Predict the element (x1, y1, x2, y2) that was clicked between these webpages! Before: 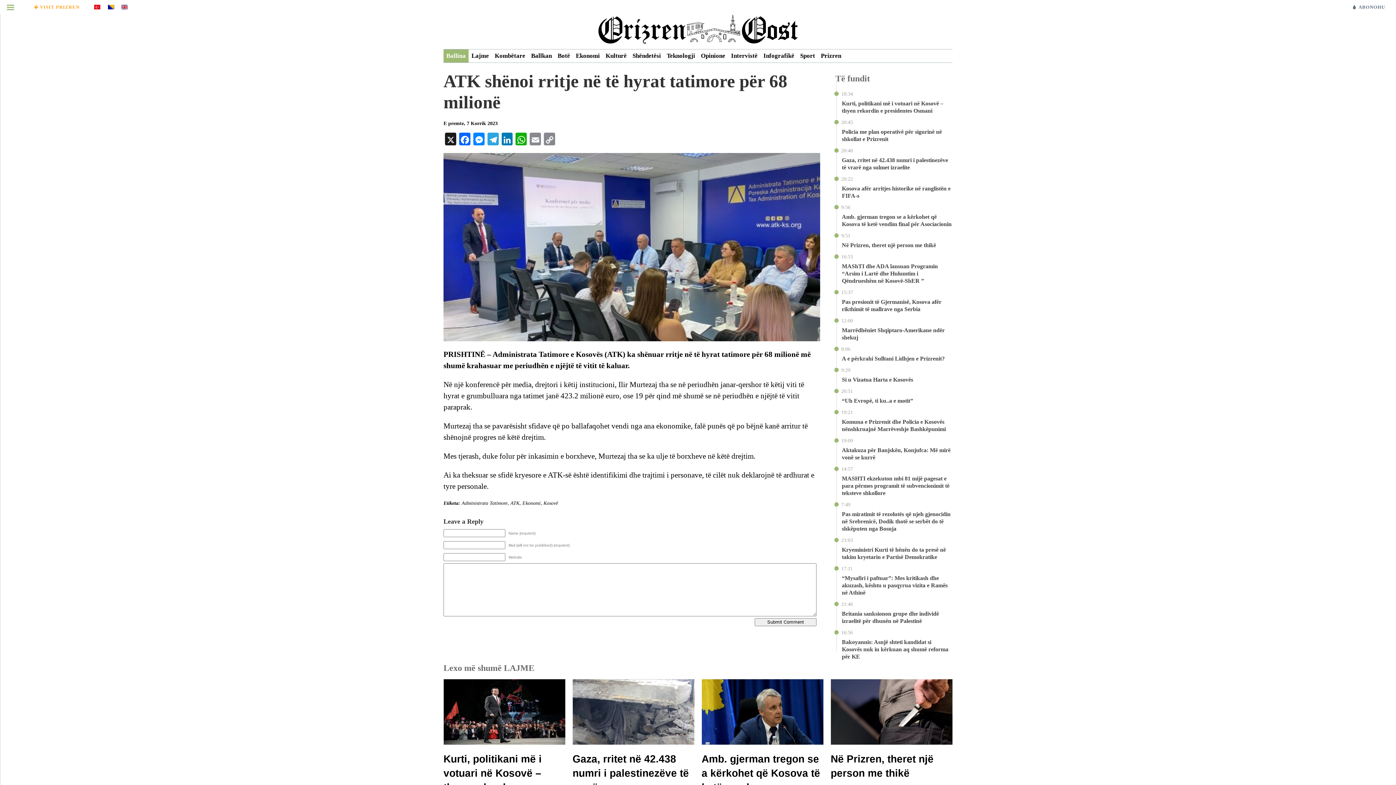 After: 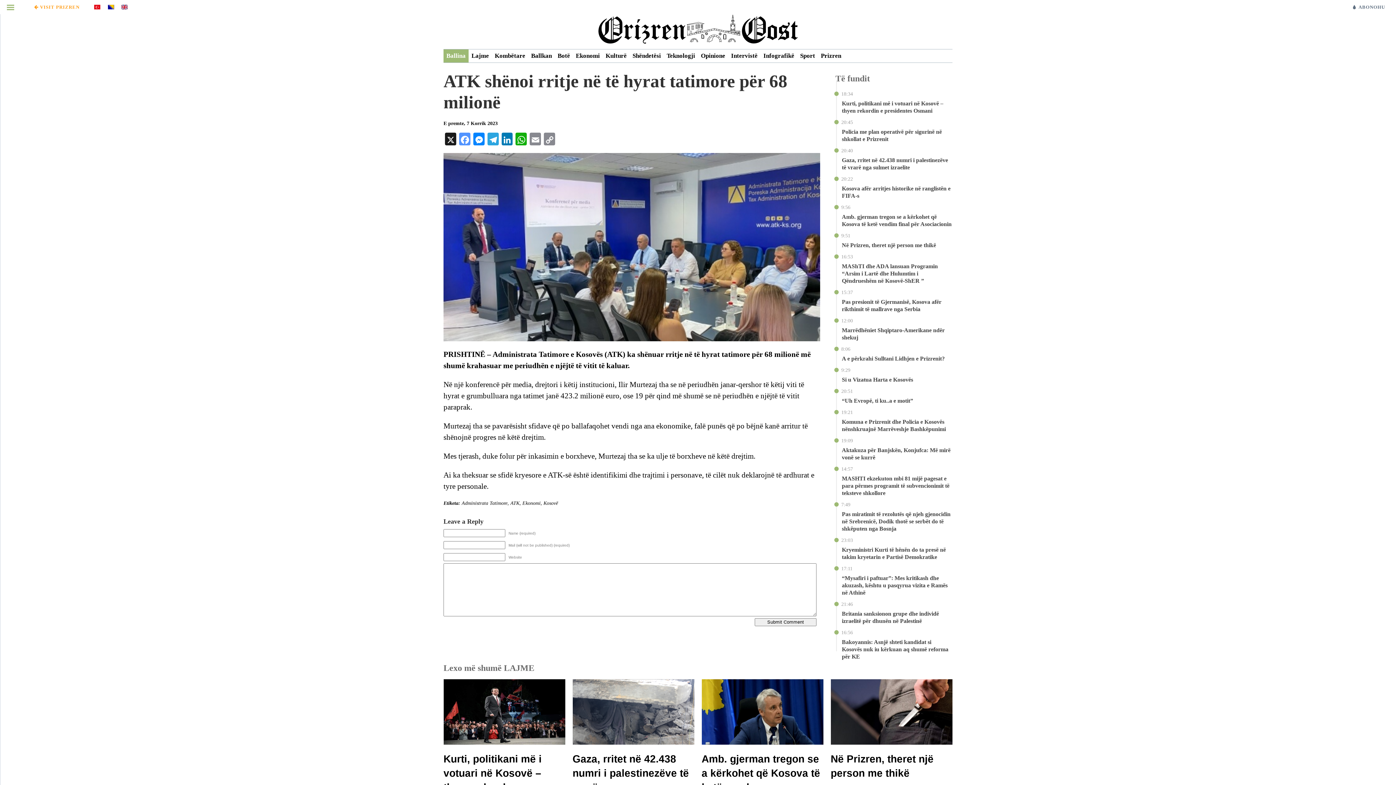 Action: bbox: (457, 132, 471, 145) label: Facebook